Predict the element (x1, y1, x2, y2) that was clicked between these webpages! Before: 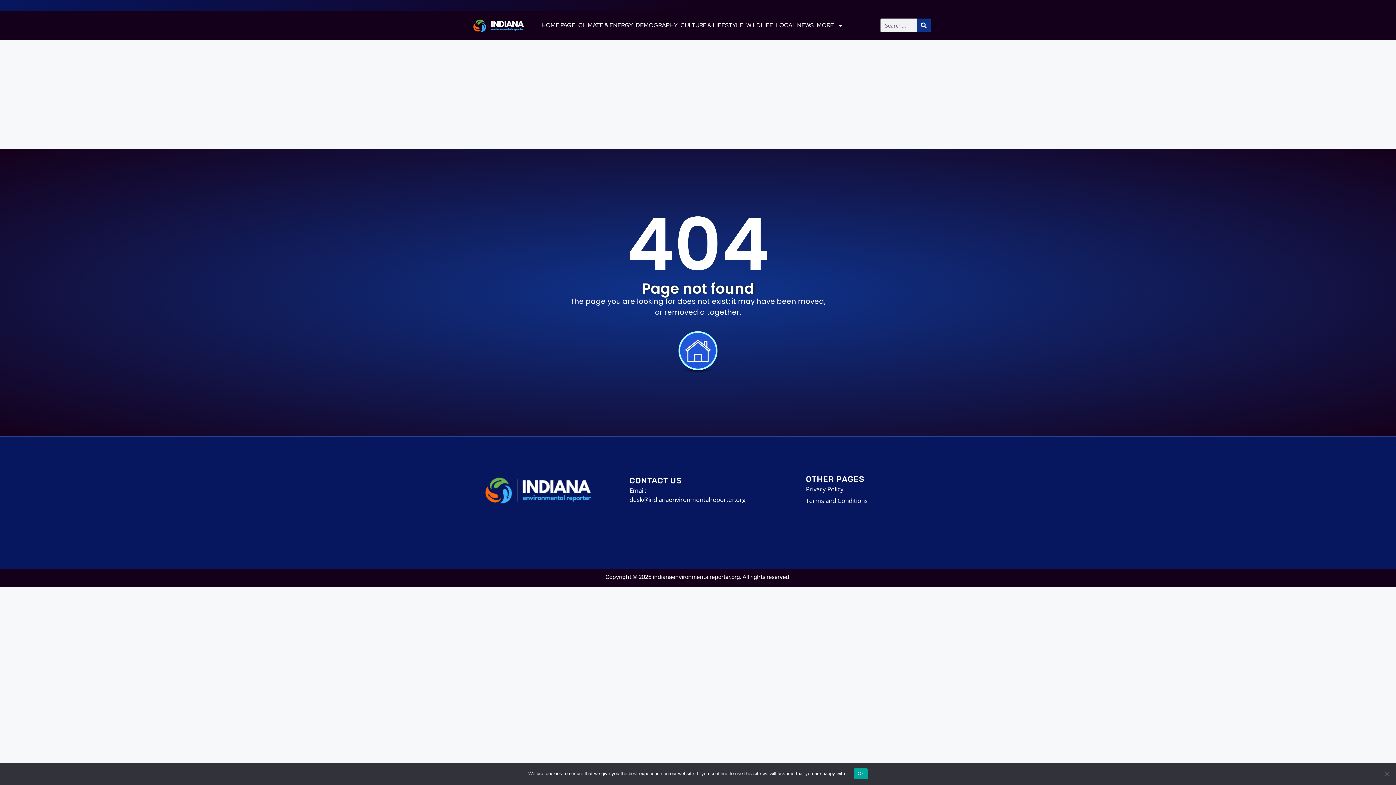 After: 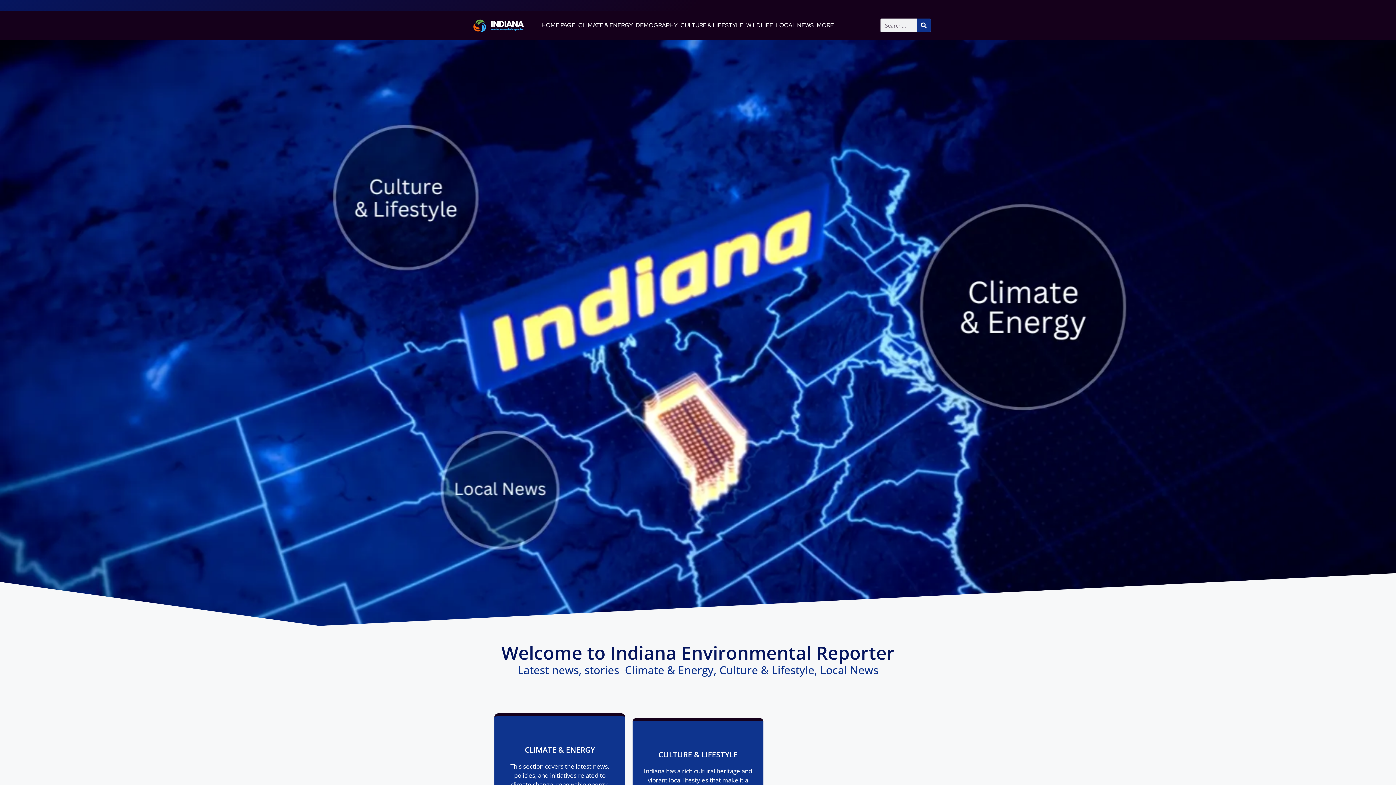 Action: bbox: (484, 463, 593, 517)